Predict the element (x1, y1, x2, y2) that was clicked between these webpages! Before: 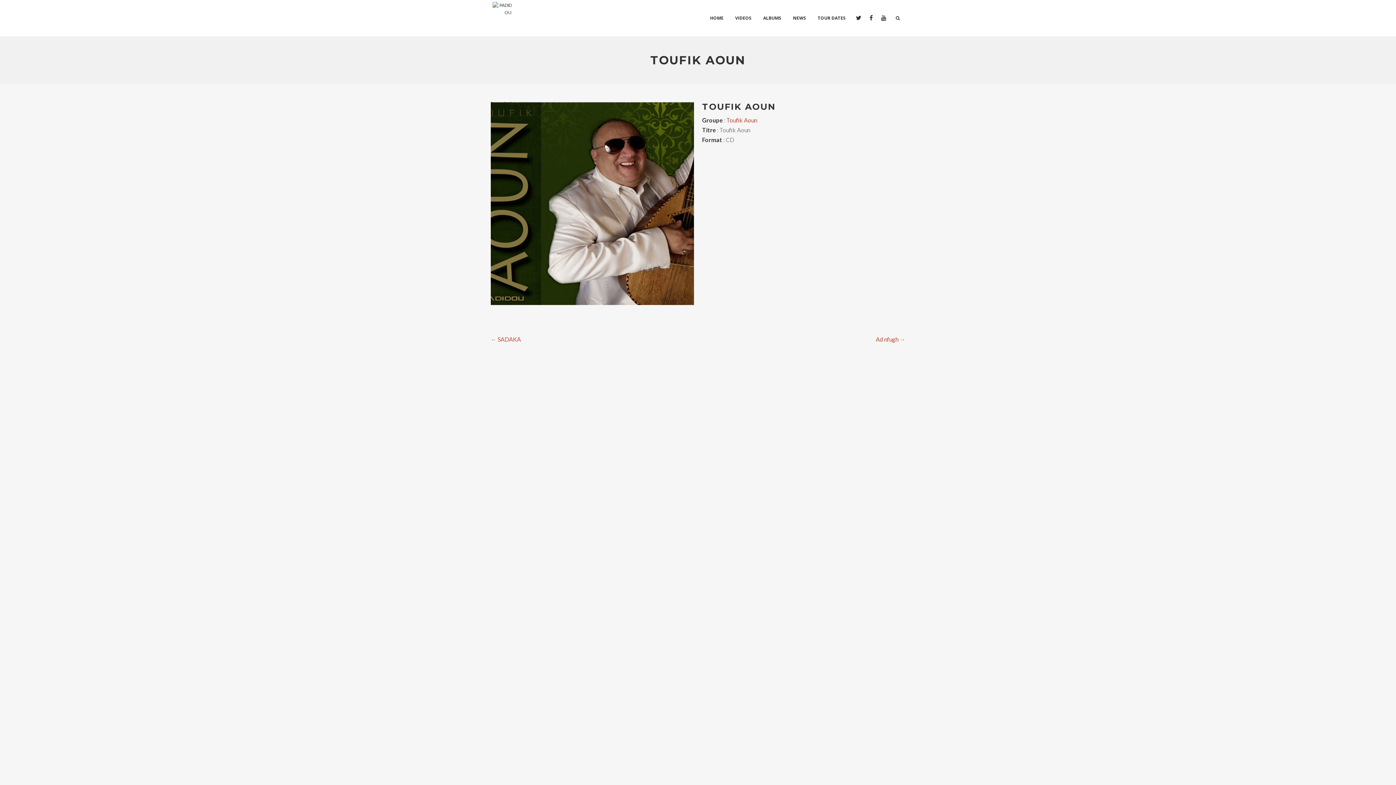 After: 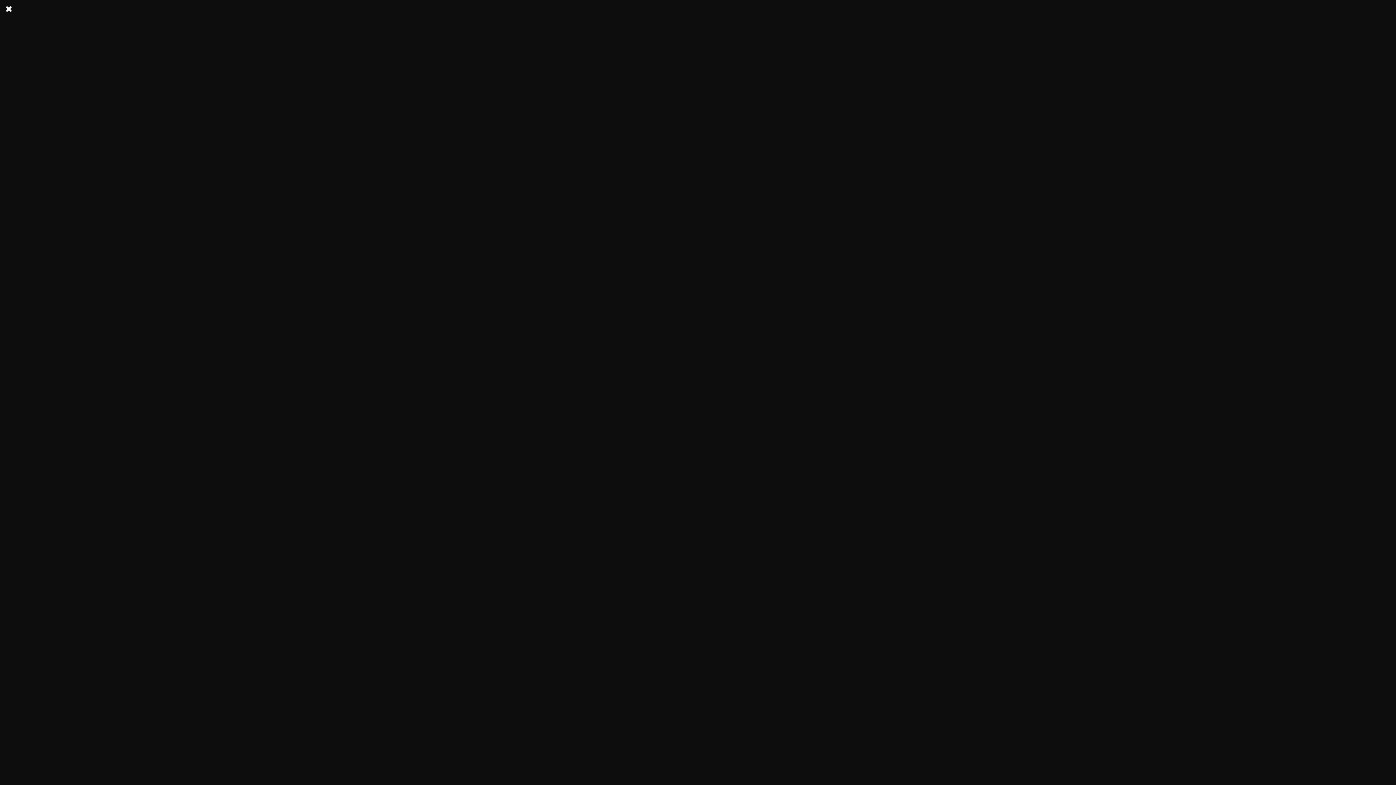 Action: label: NEWS bbox: (787, 0, 811, 36)